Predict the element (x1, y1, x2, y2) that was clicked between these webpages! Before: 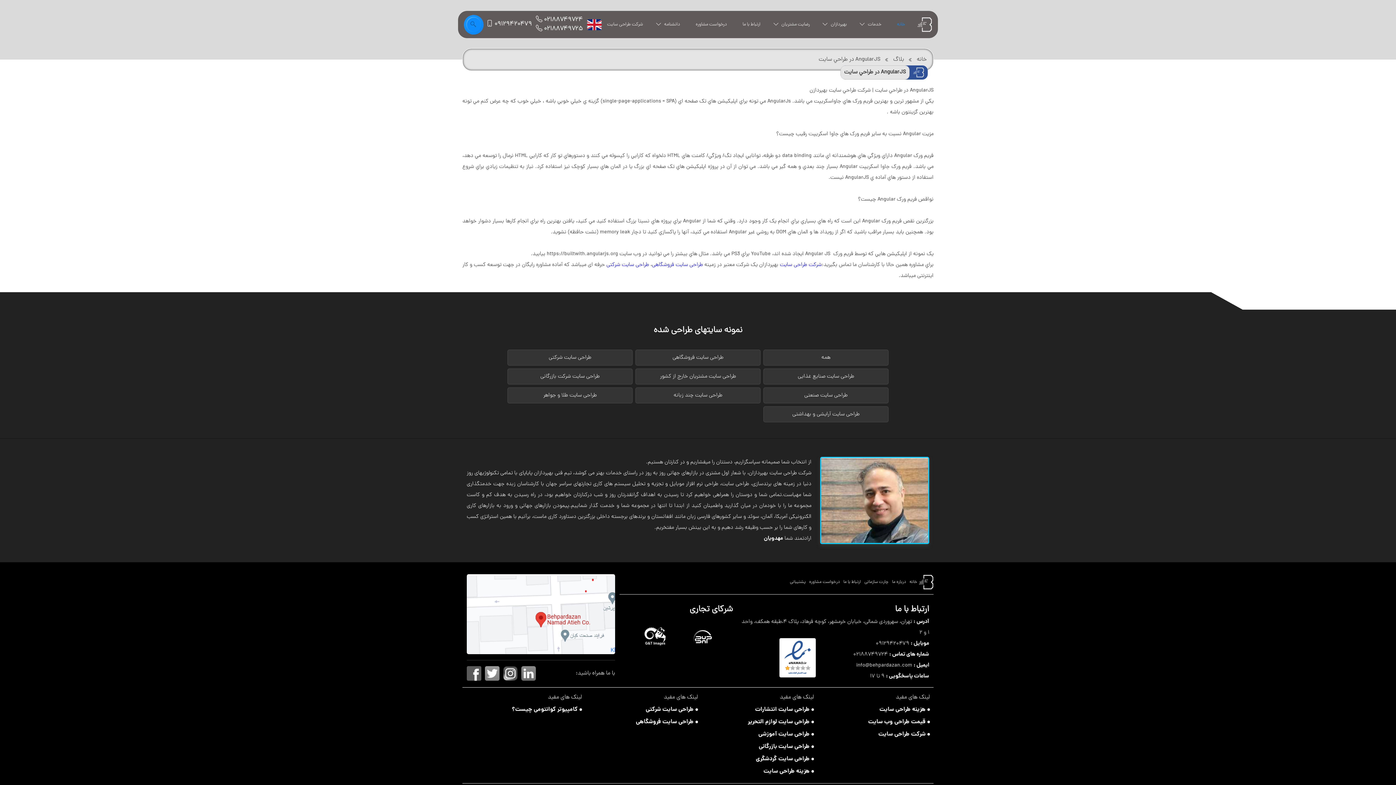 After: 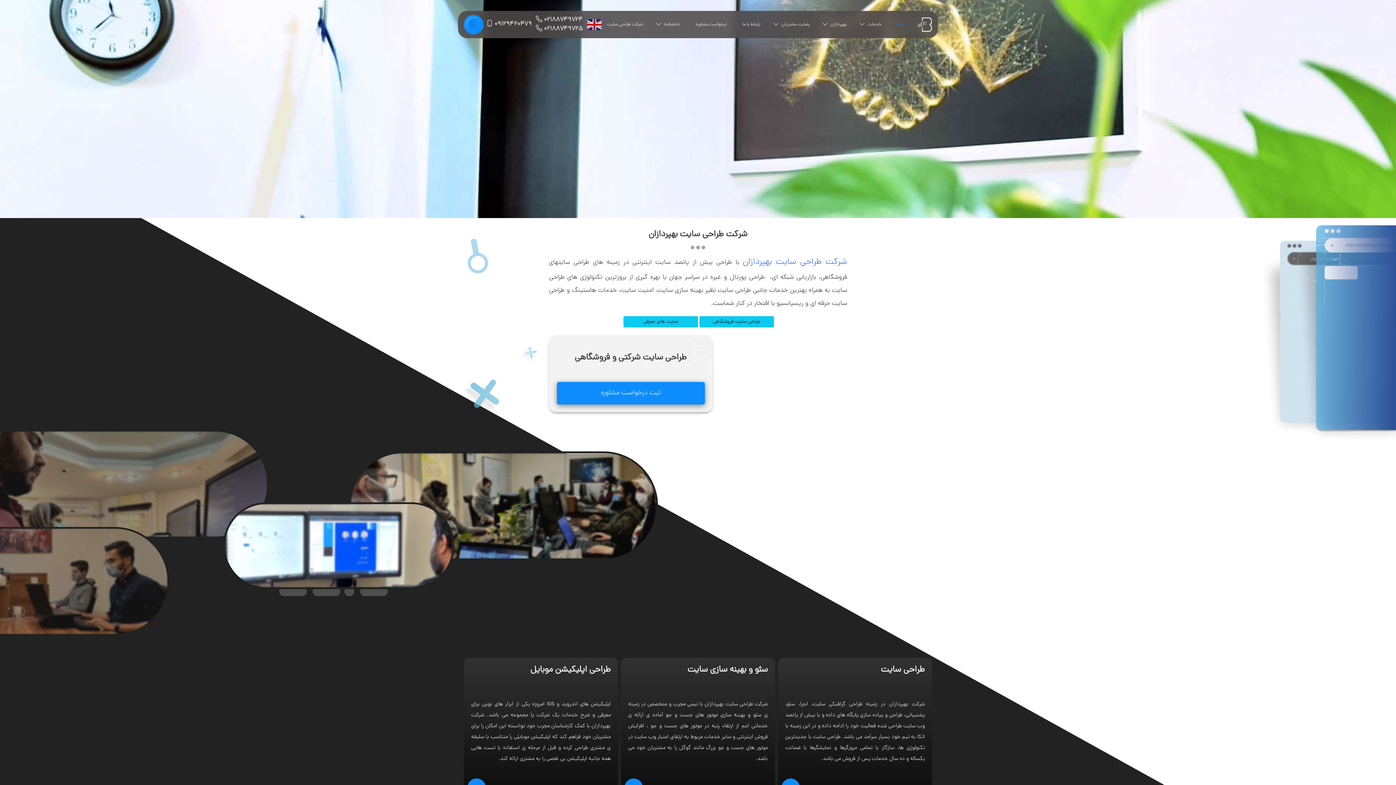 Action: bbox: (917, 55, 926, 64) label: خانه